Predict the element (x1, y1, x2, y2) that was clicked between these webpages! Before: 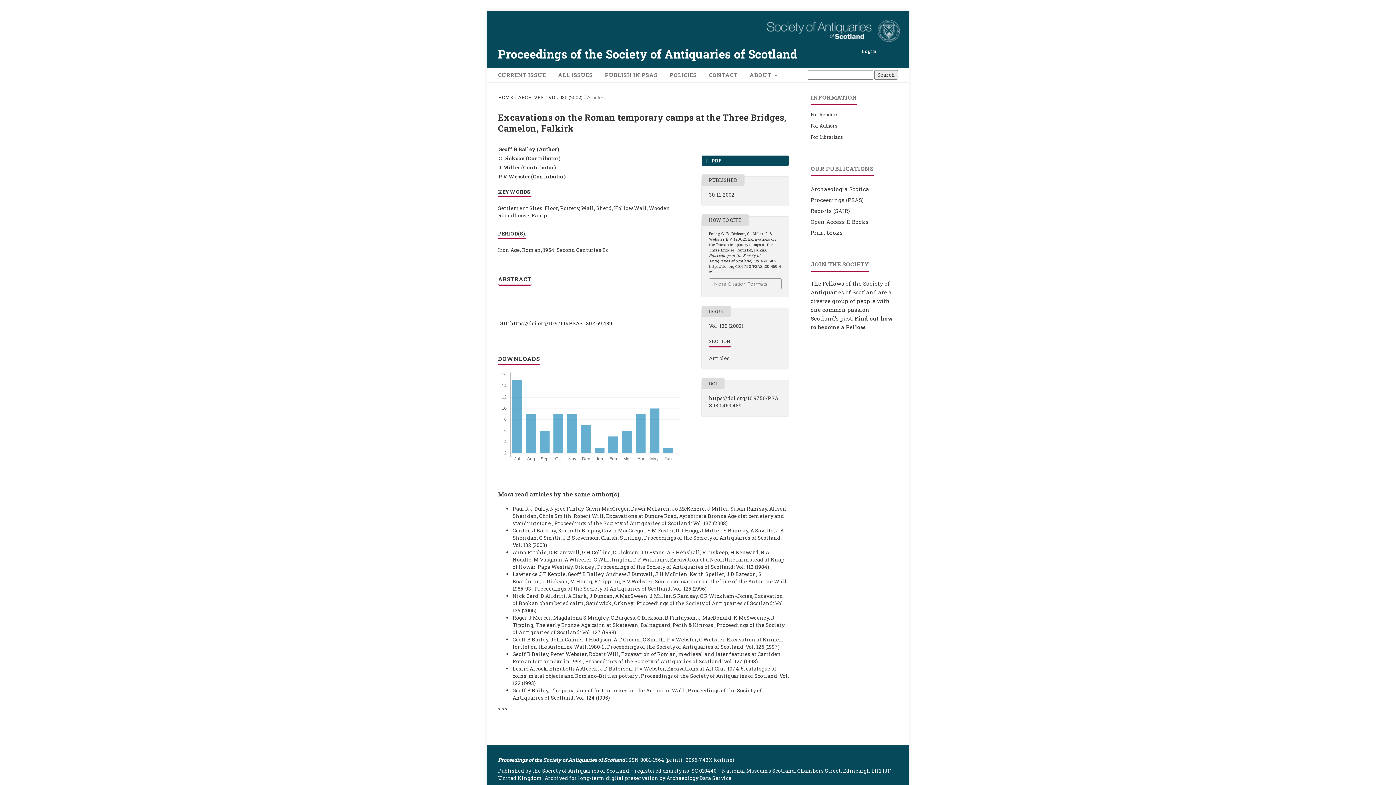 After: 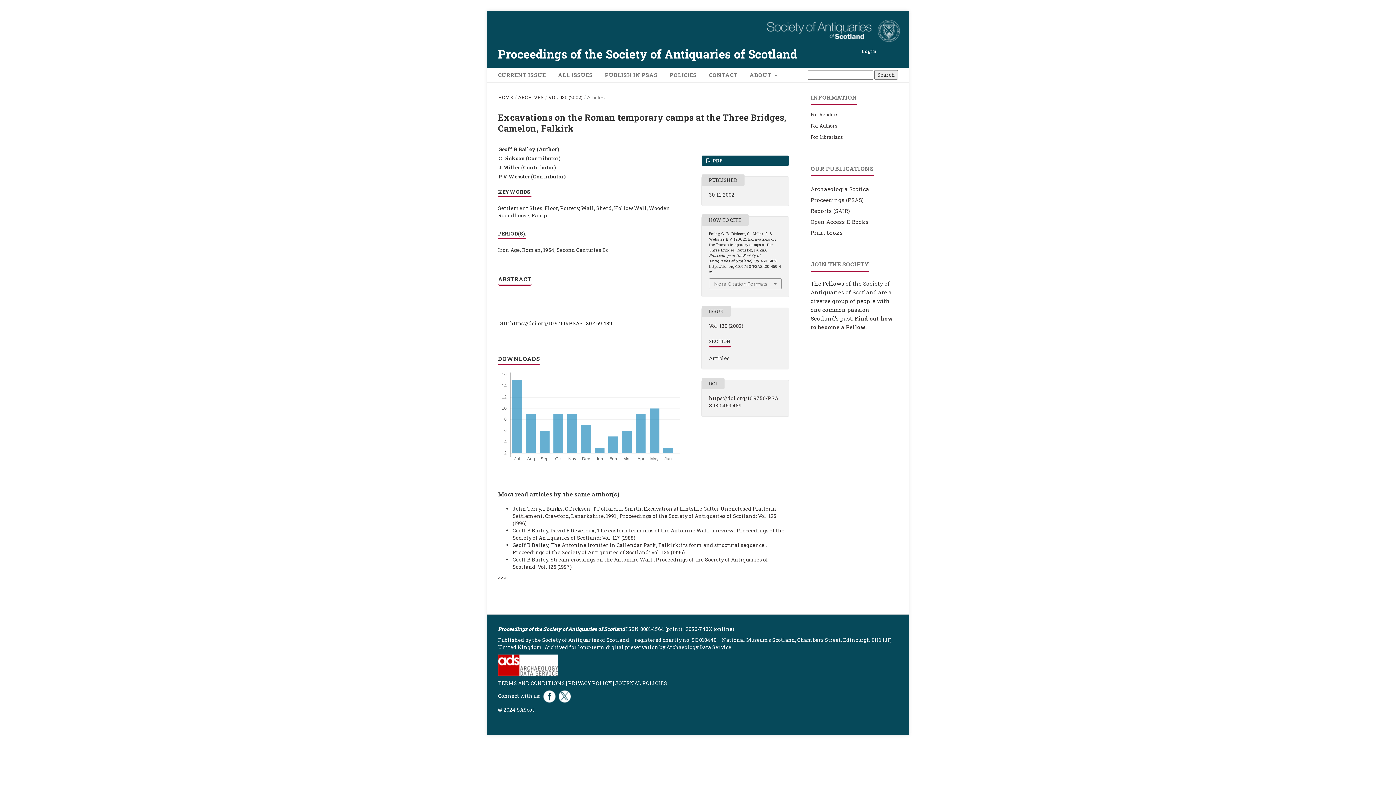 Action: label: > bbox: (498, 705, 501, 712)